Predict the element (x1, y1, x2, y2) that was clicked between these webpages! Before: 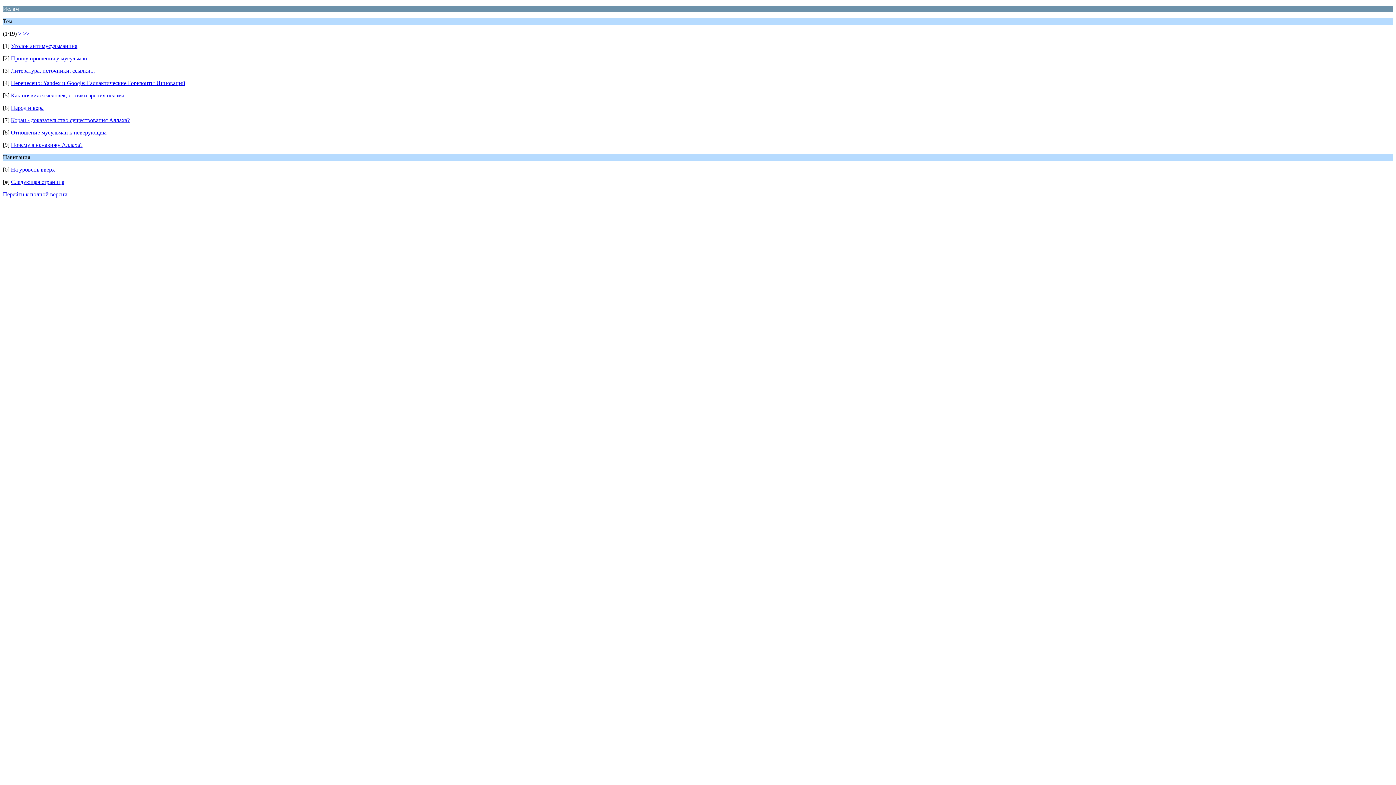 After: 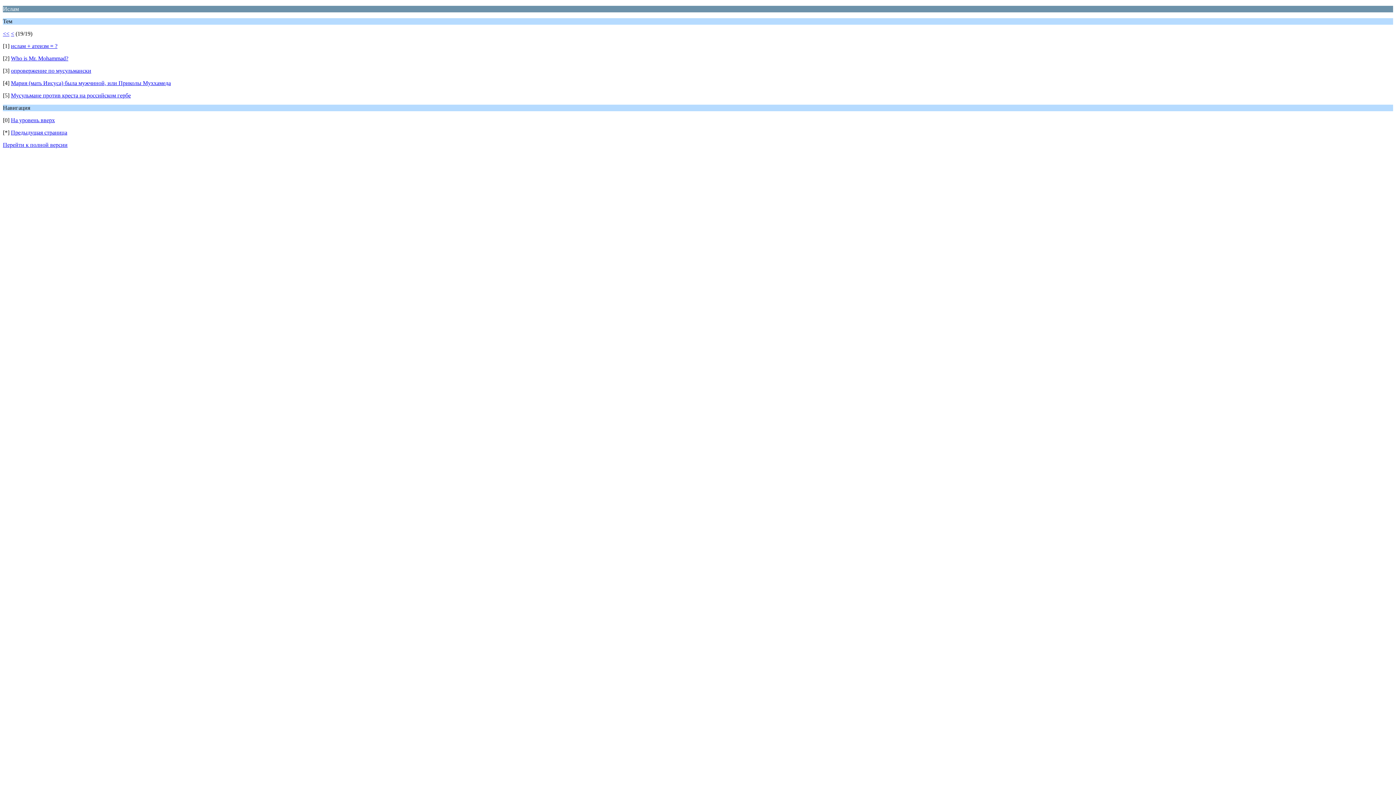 Action: label: >> bbox: (22, 30, 29, 36)